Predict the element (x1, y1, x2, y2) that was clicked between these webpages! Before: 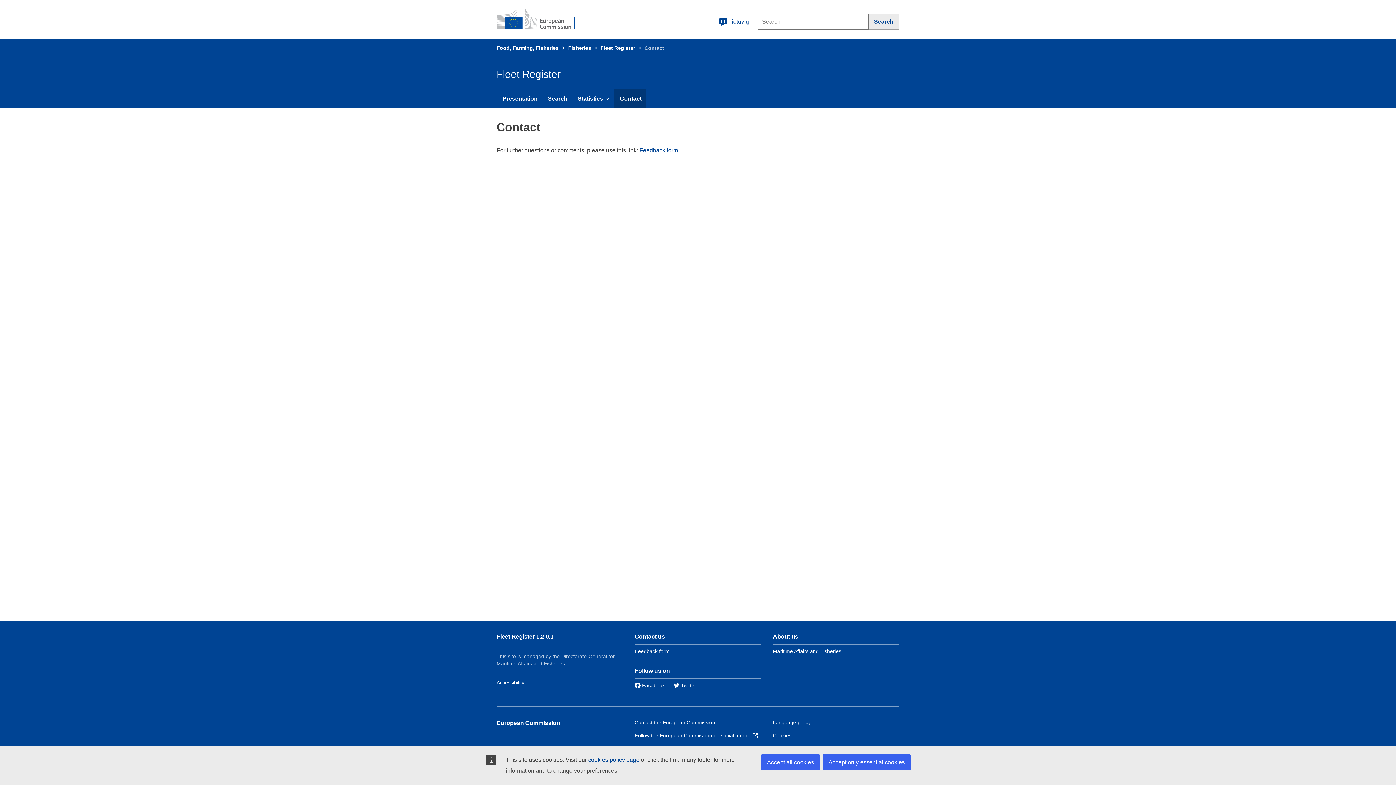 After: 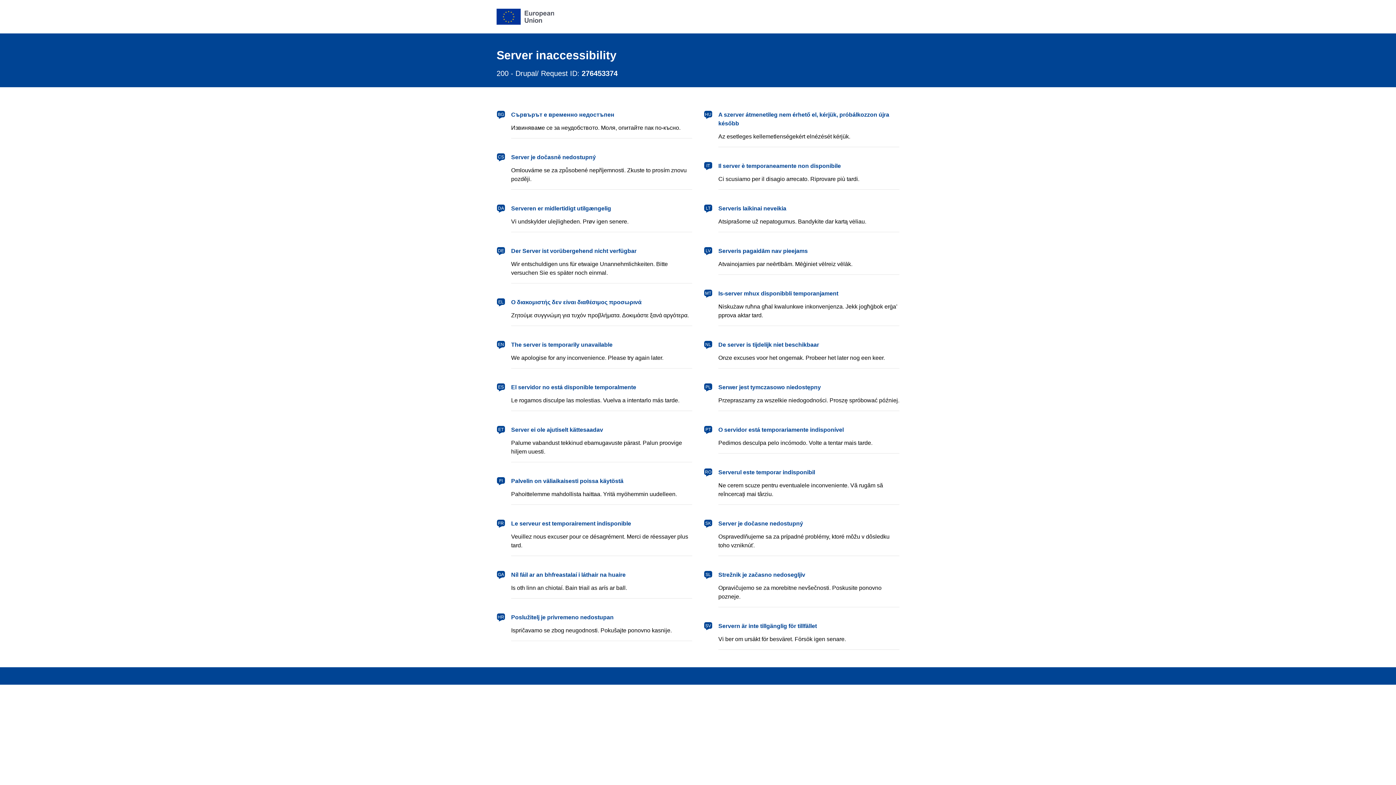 Action: bbox: (773, 733, 791, 738) label: Cookies